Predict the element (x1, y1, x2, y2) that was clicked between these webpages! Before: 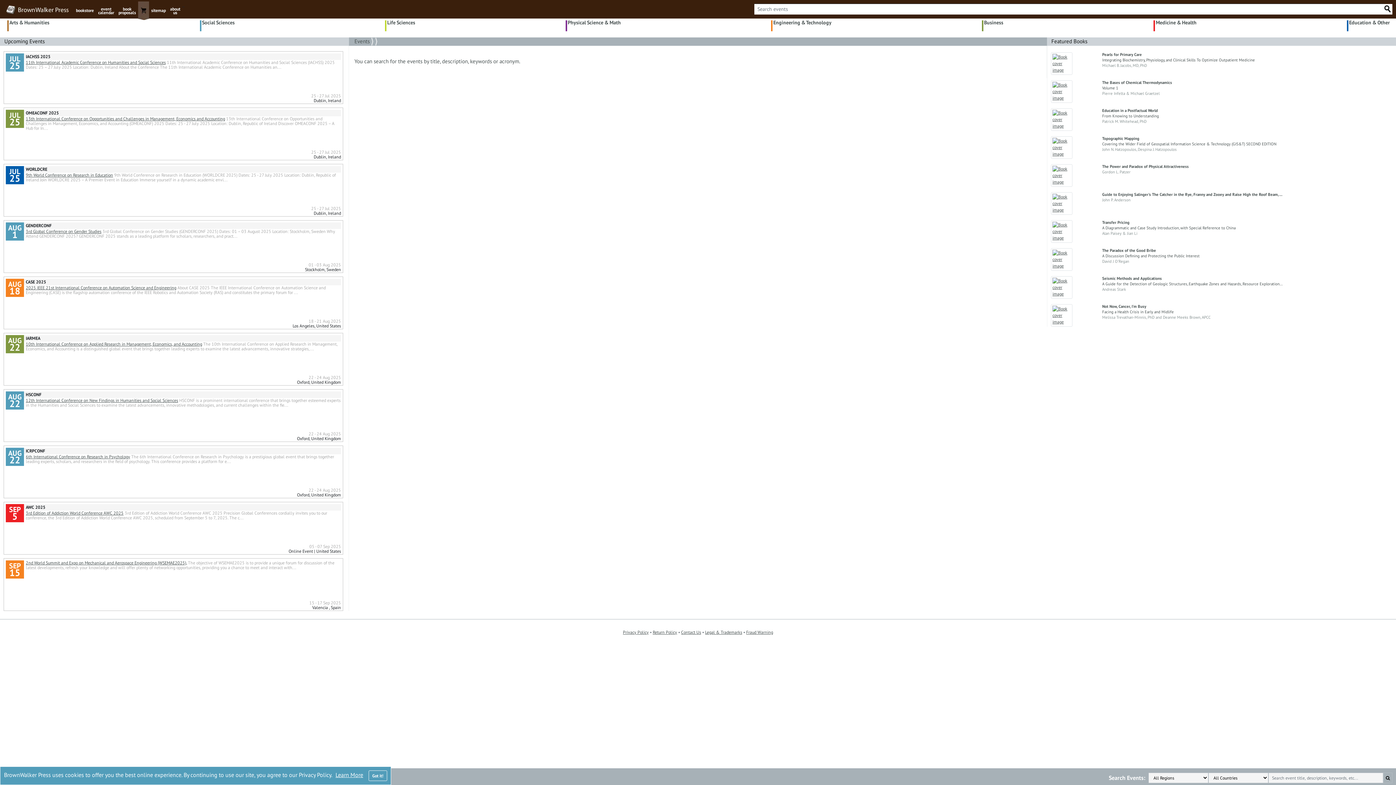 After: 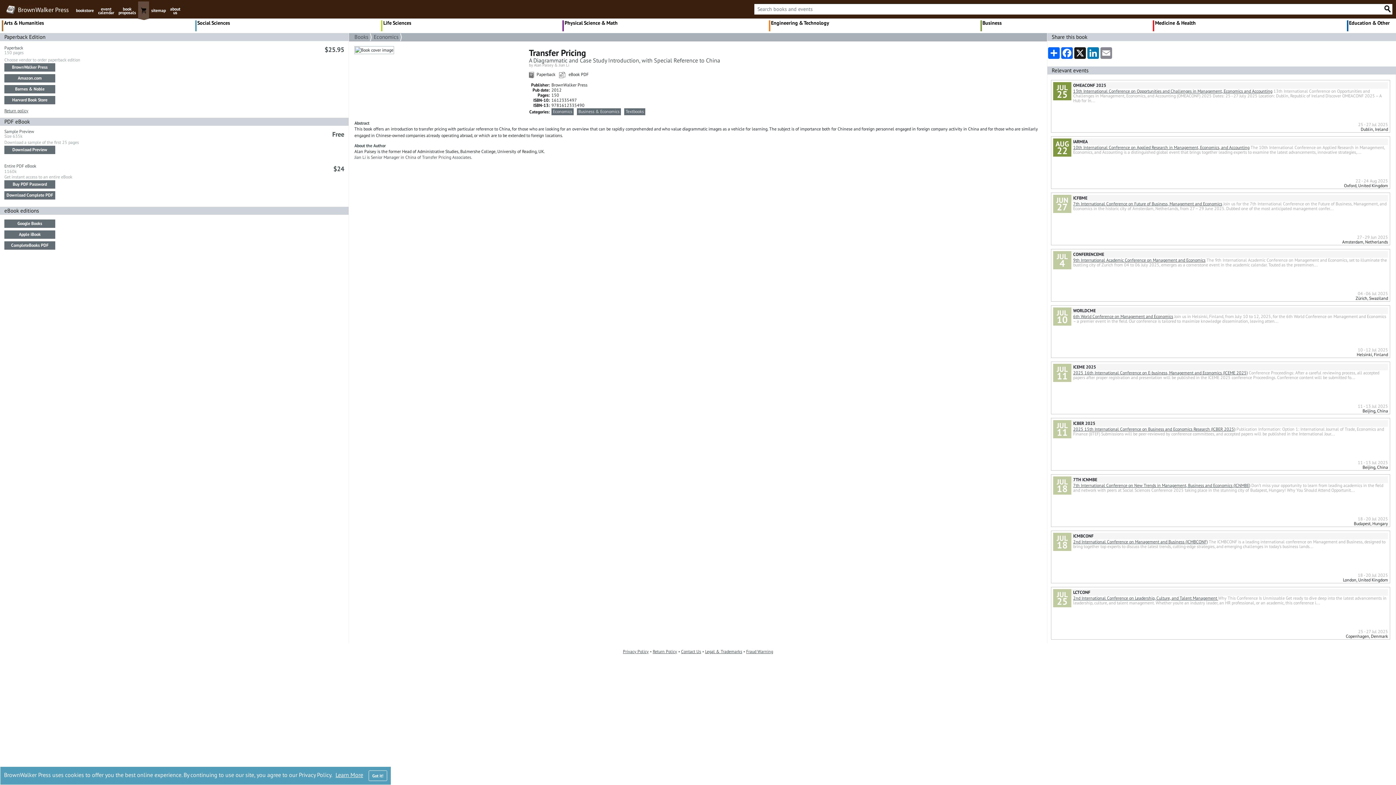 Action: bbox: (1051, 228, 1072, 233)